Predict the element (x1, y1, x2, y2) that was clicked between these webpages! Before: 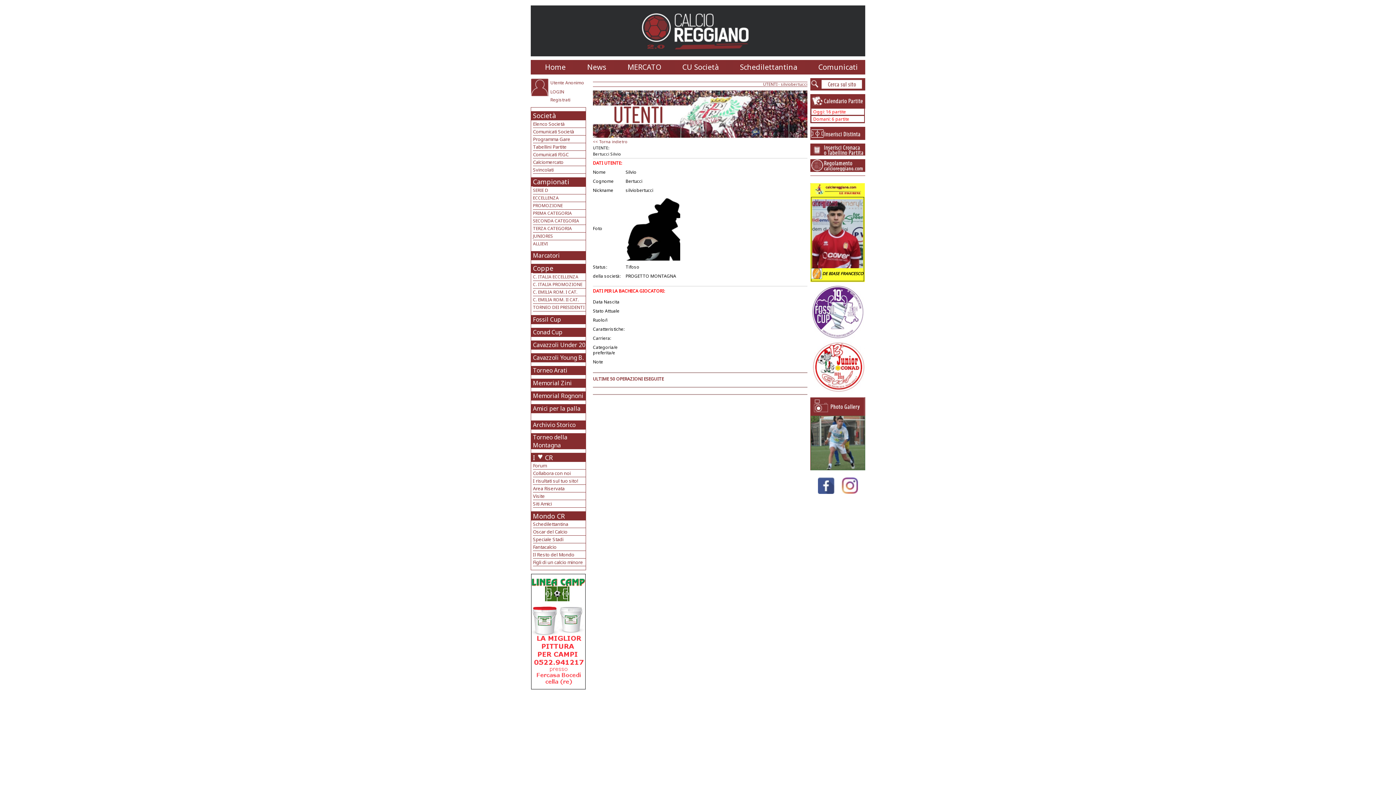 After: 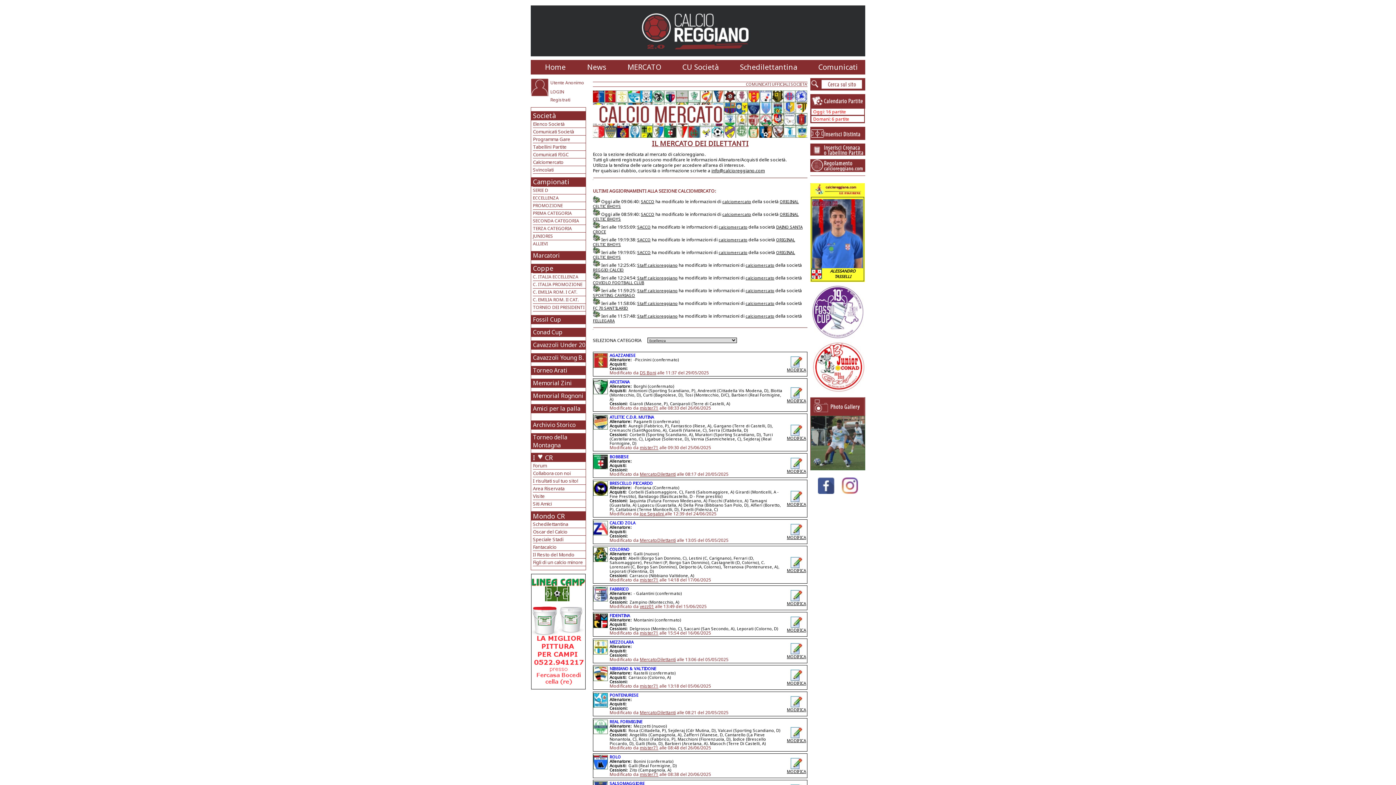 Action: label: Calciomercato bbox: (533, 158, 563, 165)